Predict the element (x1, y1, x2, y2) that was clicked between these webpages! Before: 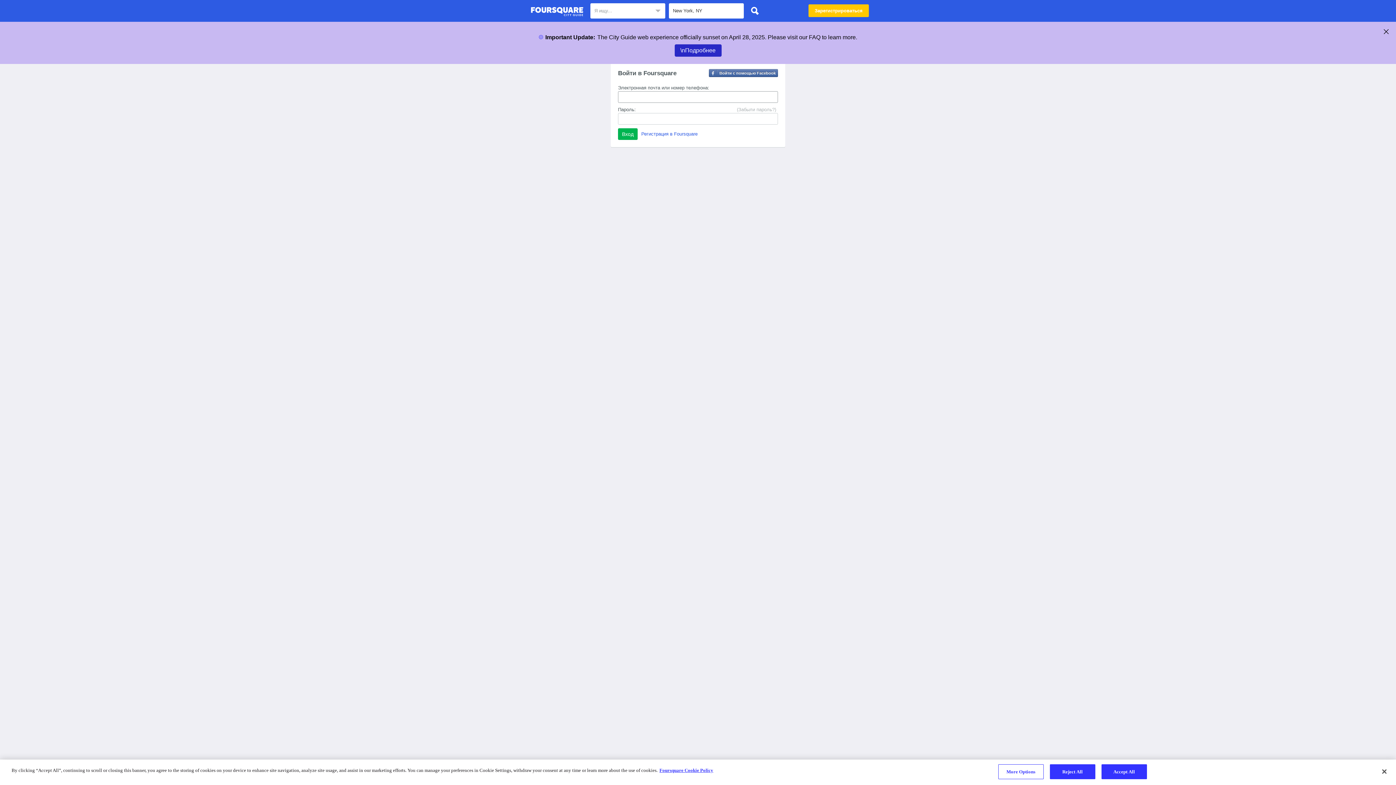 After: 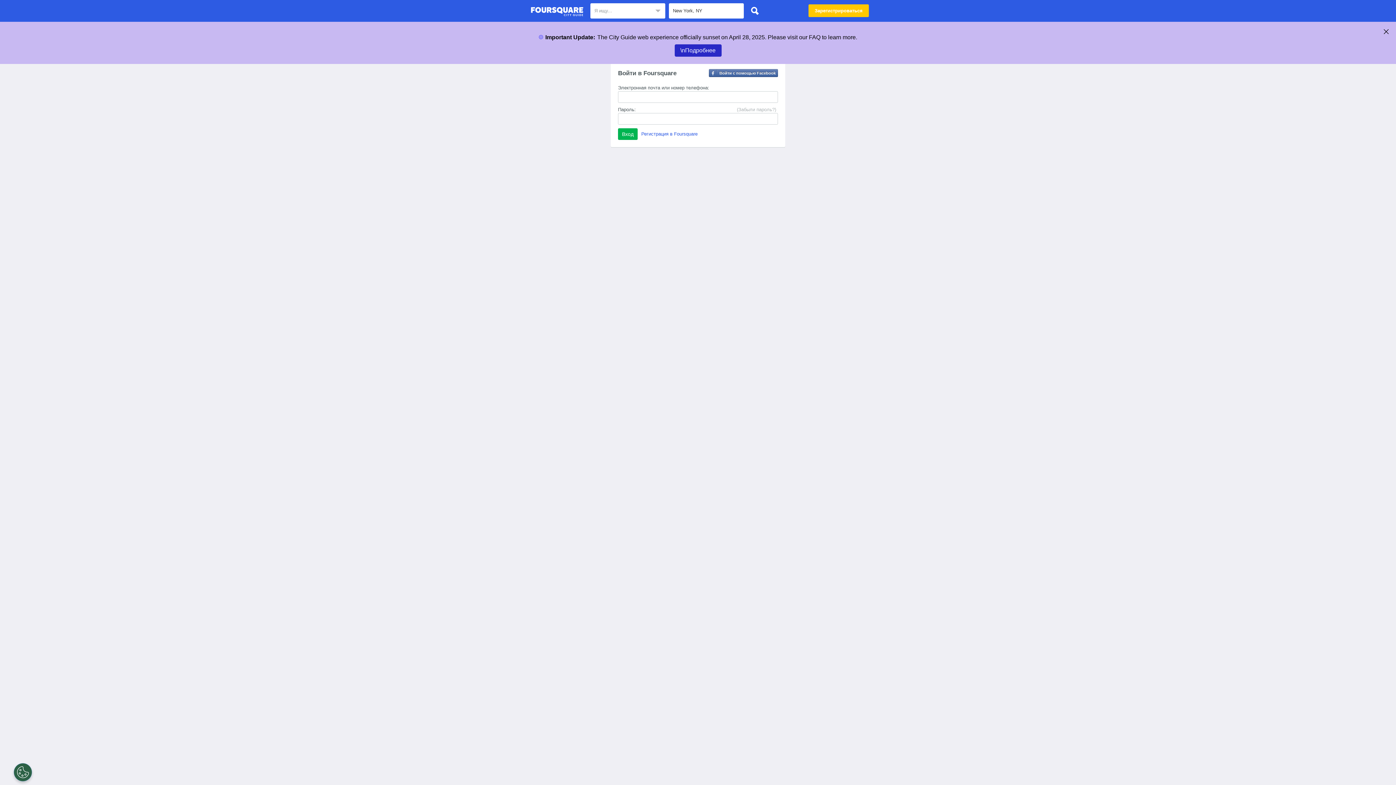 Action: bbox: (1101, 764, 1147, 779) label: Accept All